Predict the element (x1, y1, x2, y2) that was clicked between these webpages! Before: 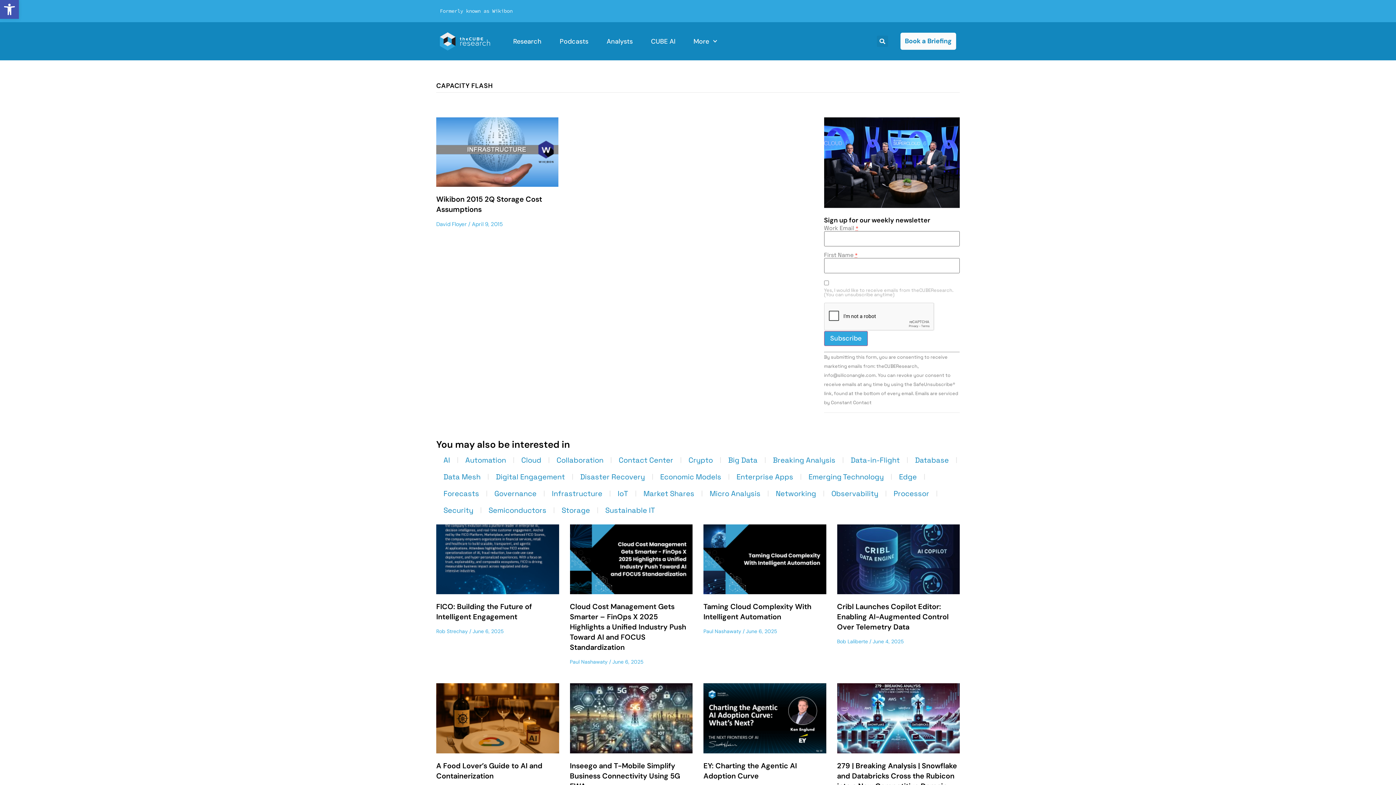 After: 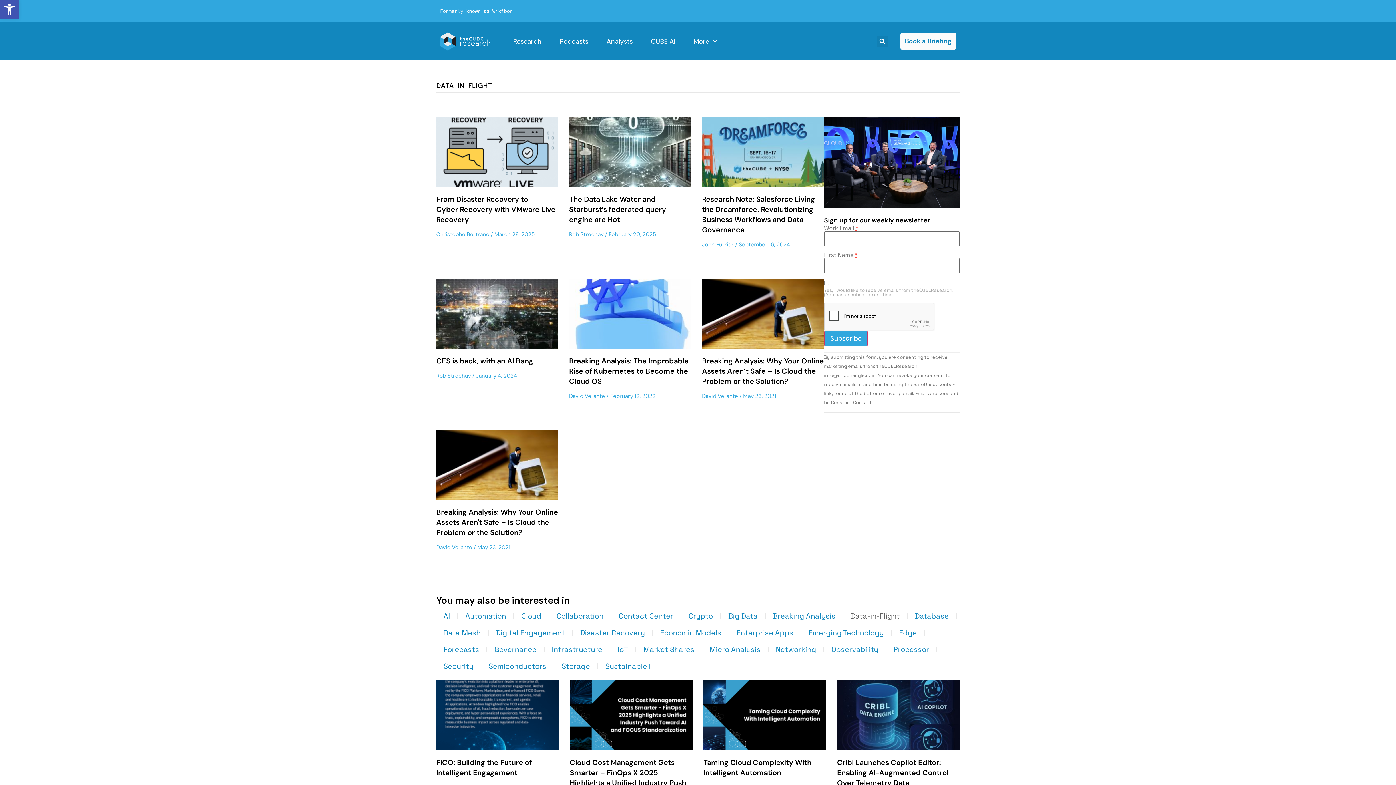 Action: label: Data-in-Flight bbox: (843, 451, 907, 468)